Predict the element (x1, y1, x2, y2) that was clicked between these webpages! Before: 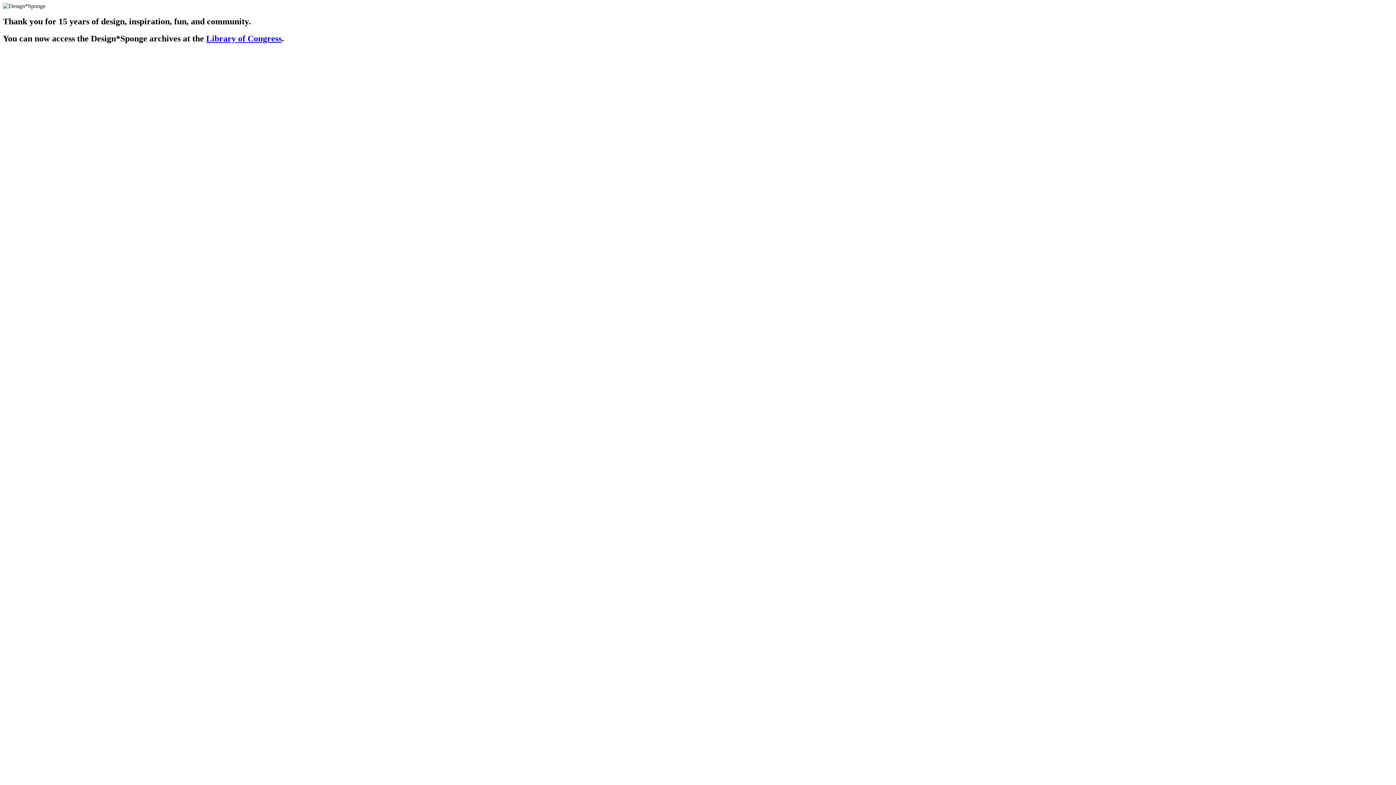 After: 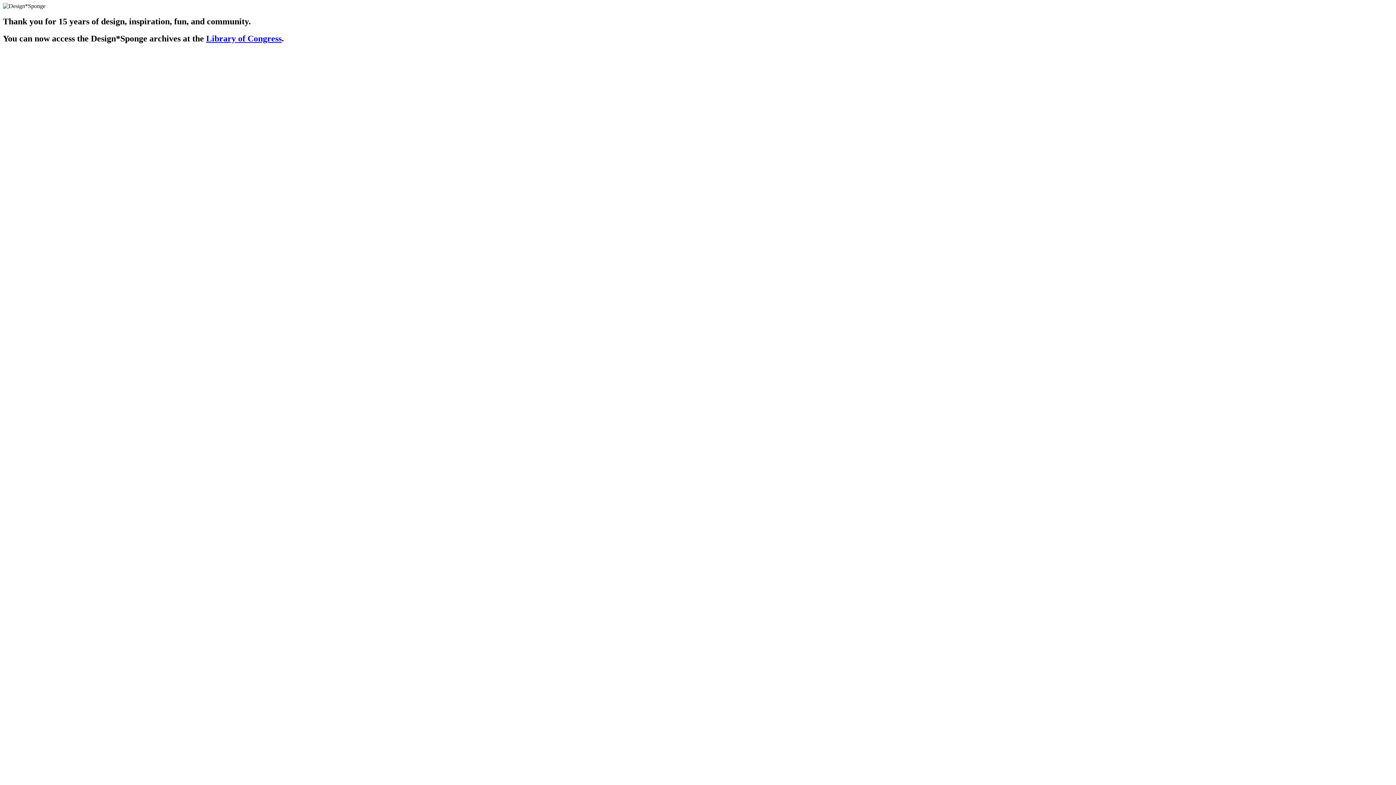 Action: bbox: (206, 33, 281, 43) label: Library of Congress